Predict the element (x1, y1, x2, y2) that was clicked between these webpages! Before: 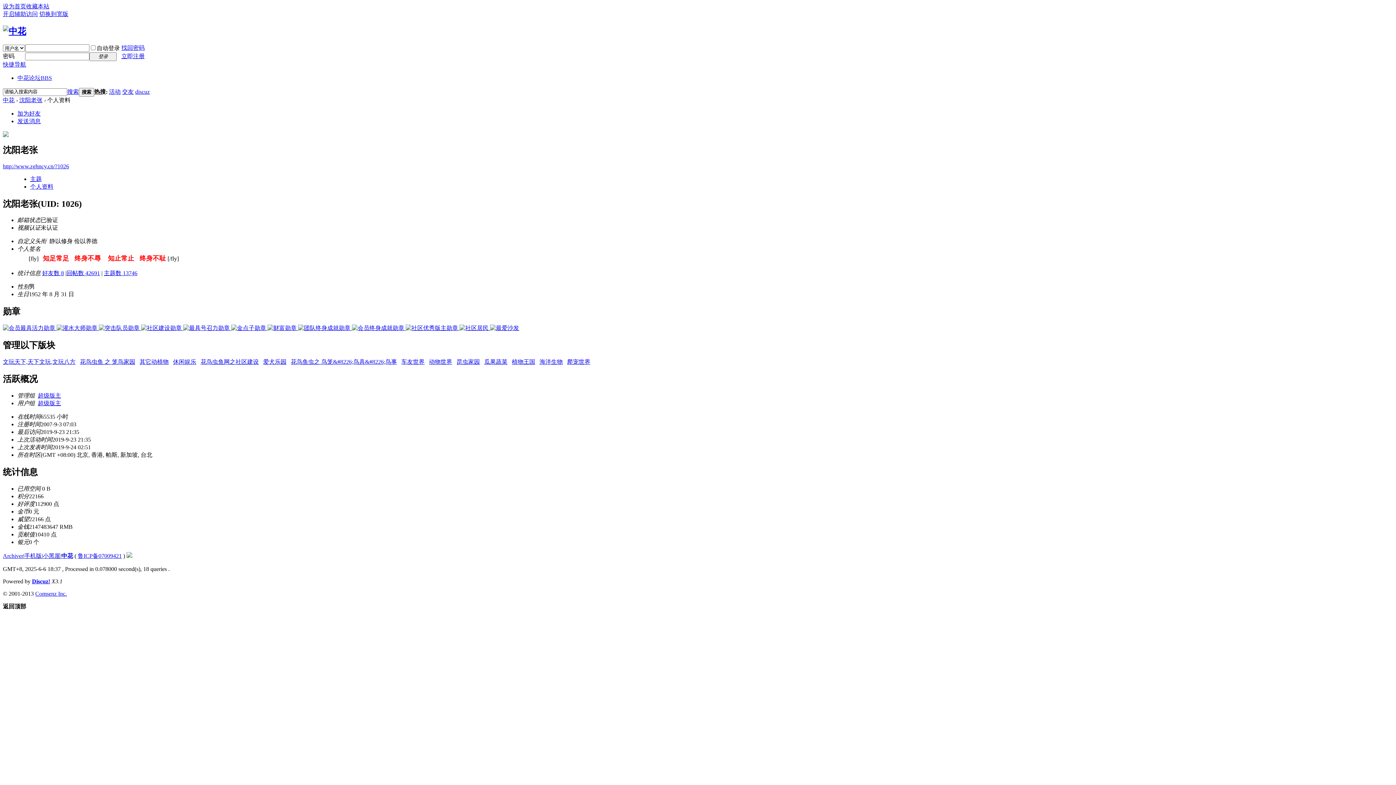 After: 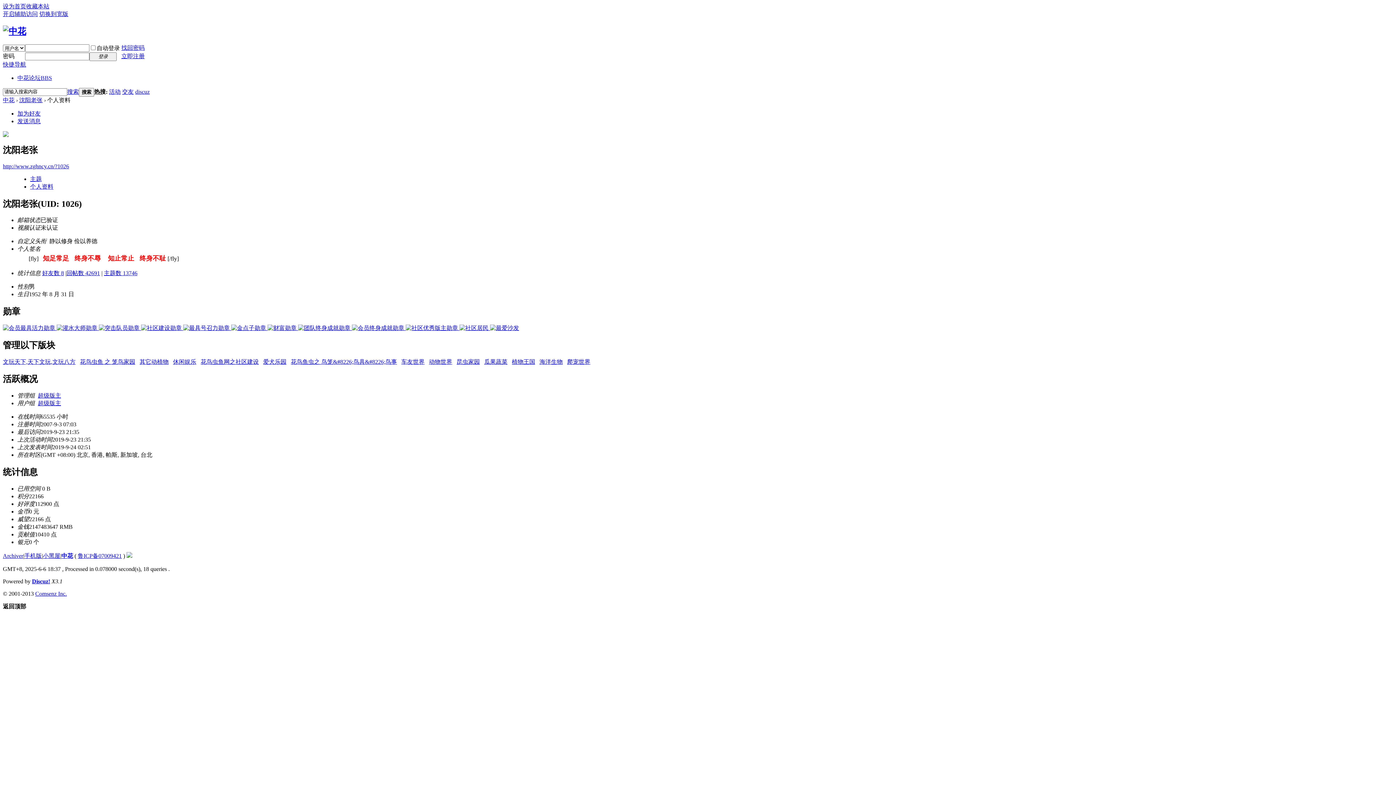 Action: label: 其它动植物 bbox: (139, 358, 168, 365)